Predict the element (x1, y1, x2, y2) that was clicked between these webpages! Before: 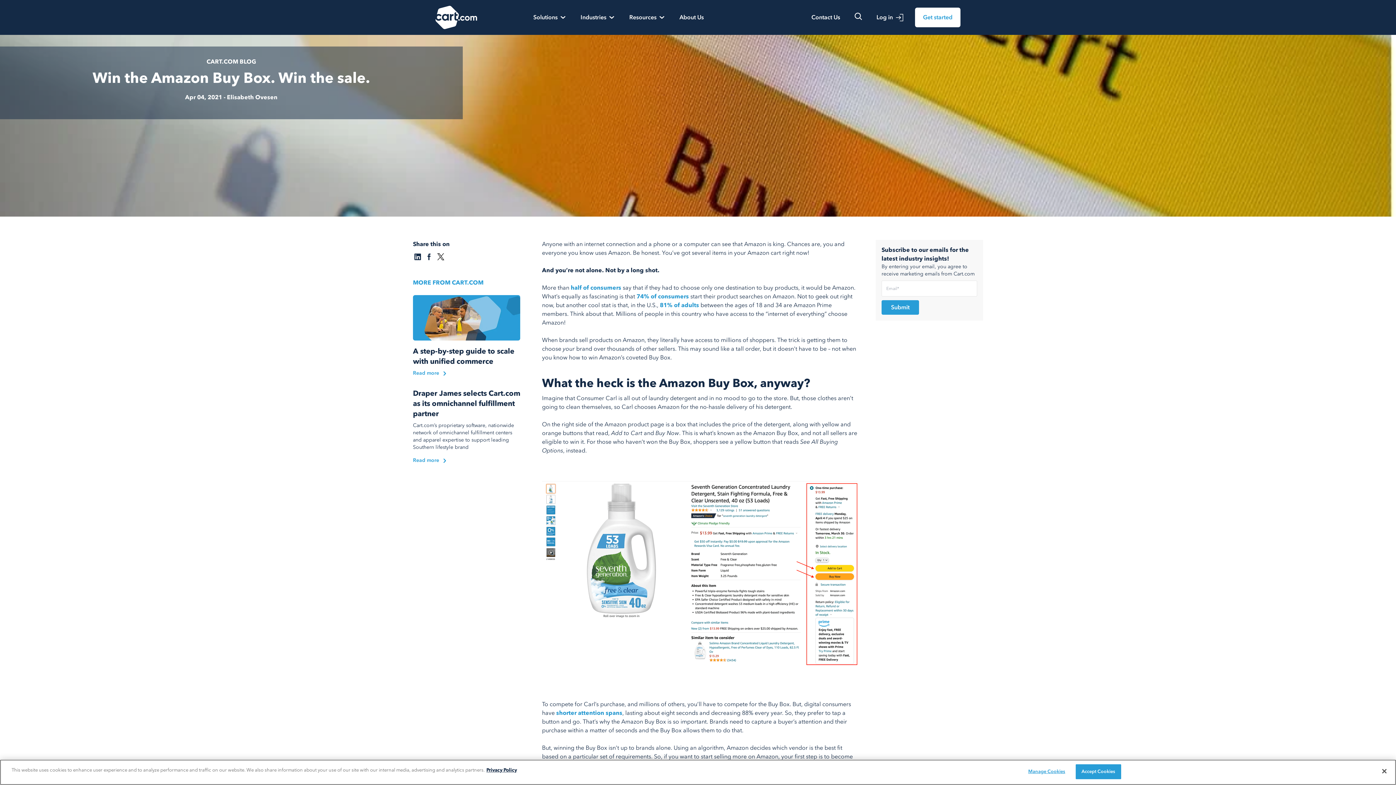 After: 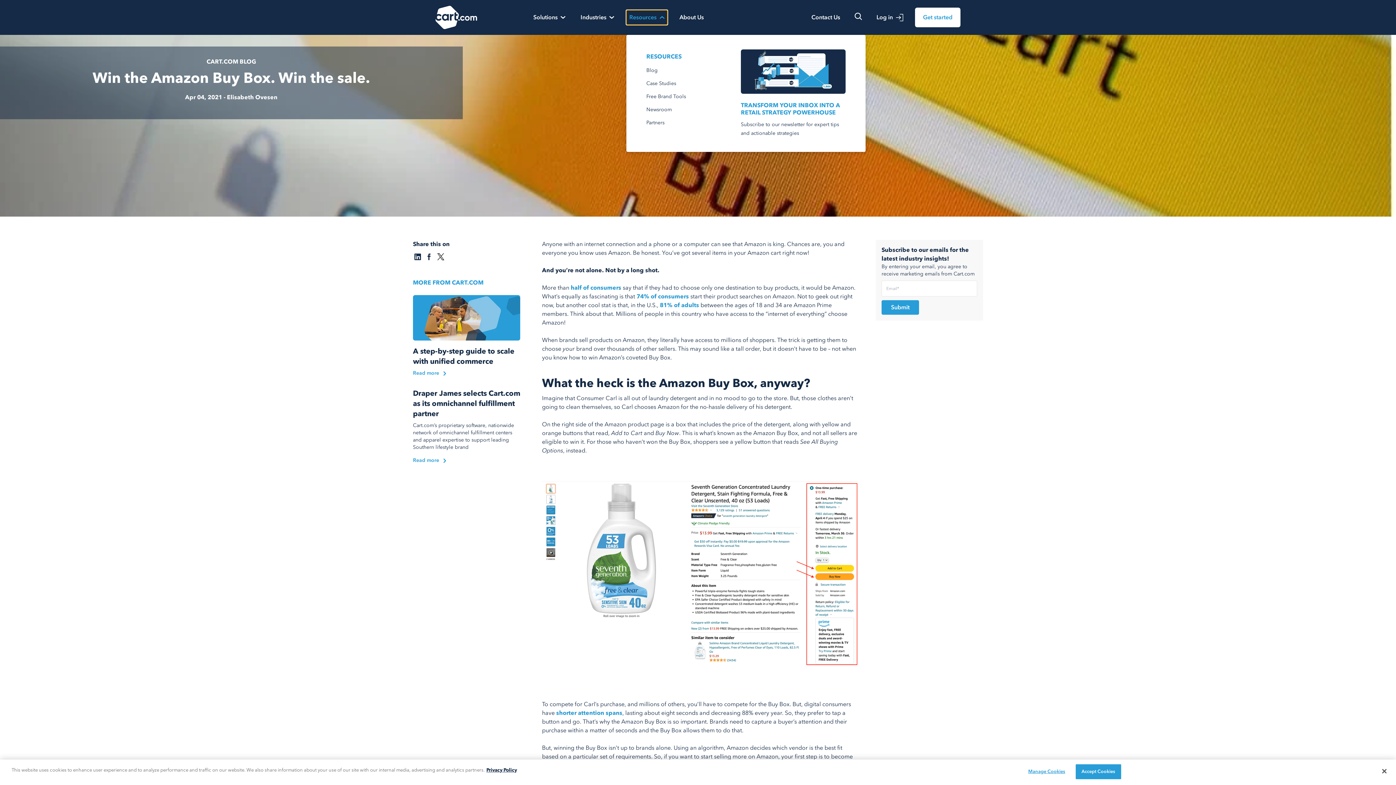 Action: bbox: (626, 10, 667, 24) label: Resources